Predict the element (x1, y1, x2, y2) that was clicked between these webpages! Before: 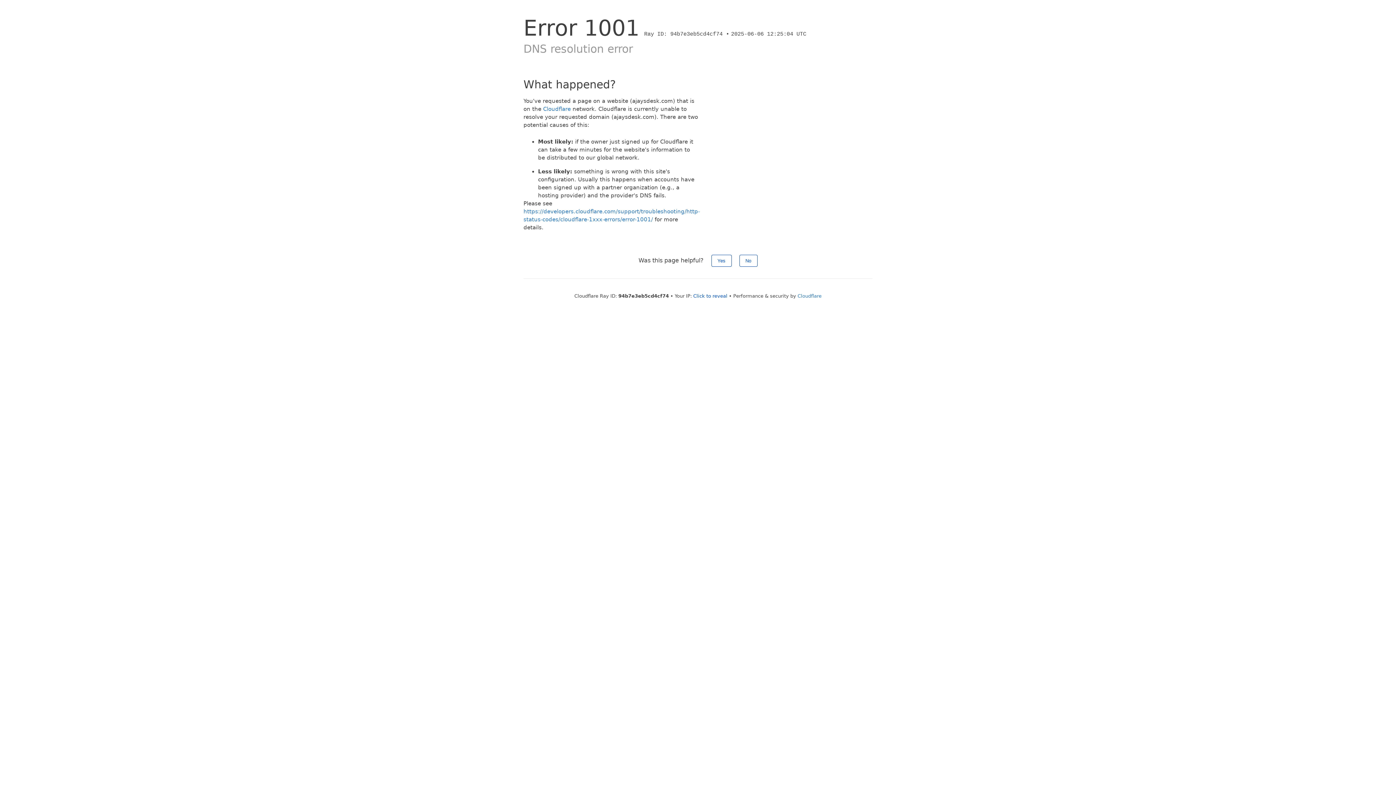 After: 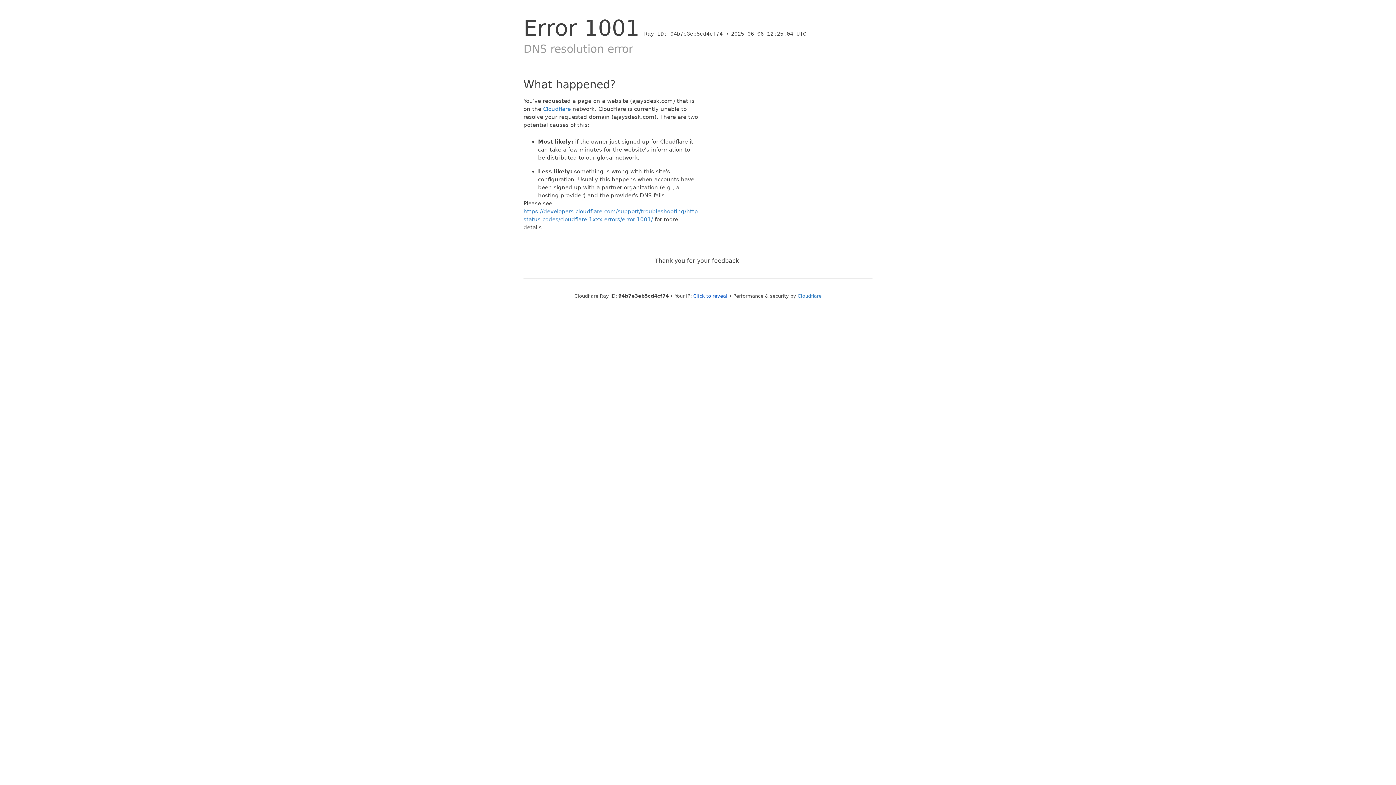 Action: bbox: (739, 254, 757, 266) label: No